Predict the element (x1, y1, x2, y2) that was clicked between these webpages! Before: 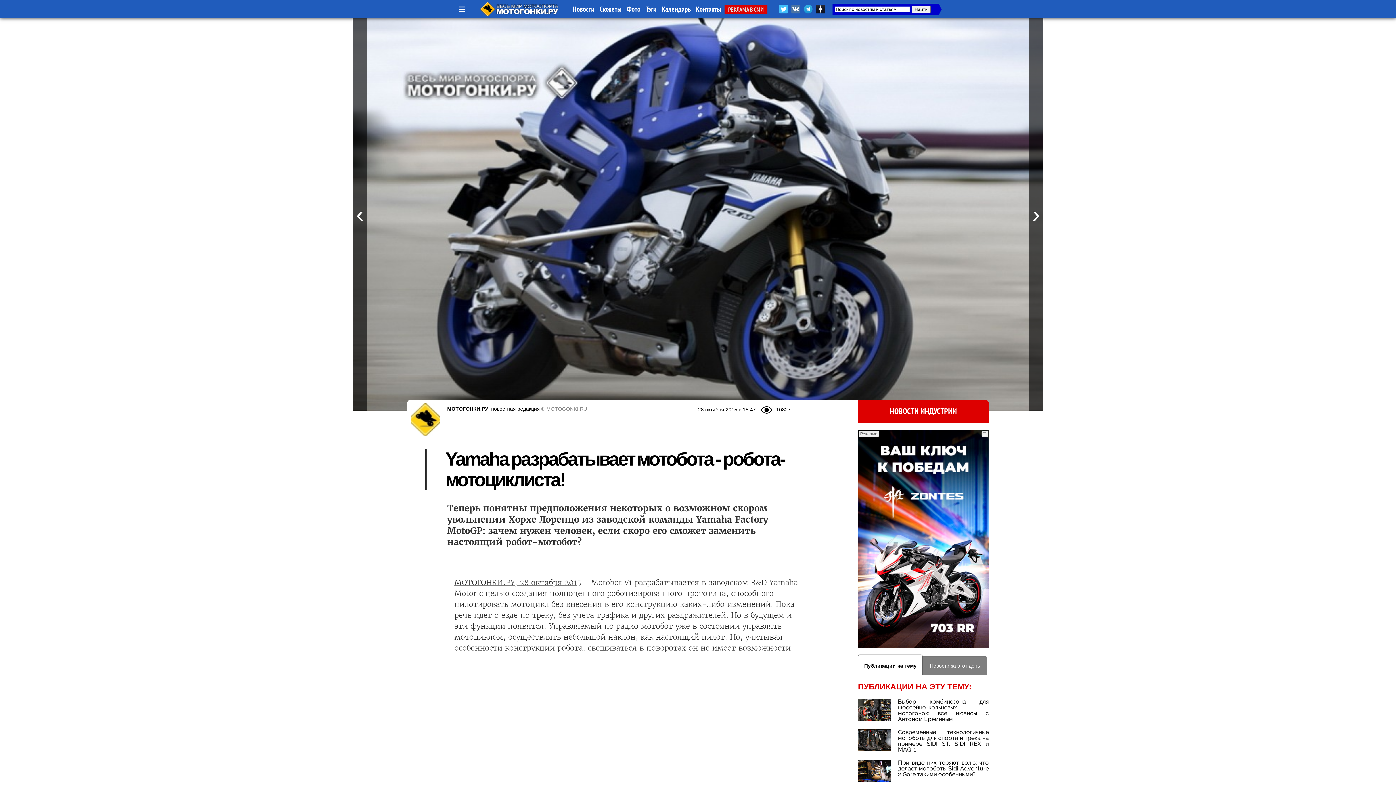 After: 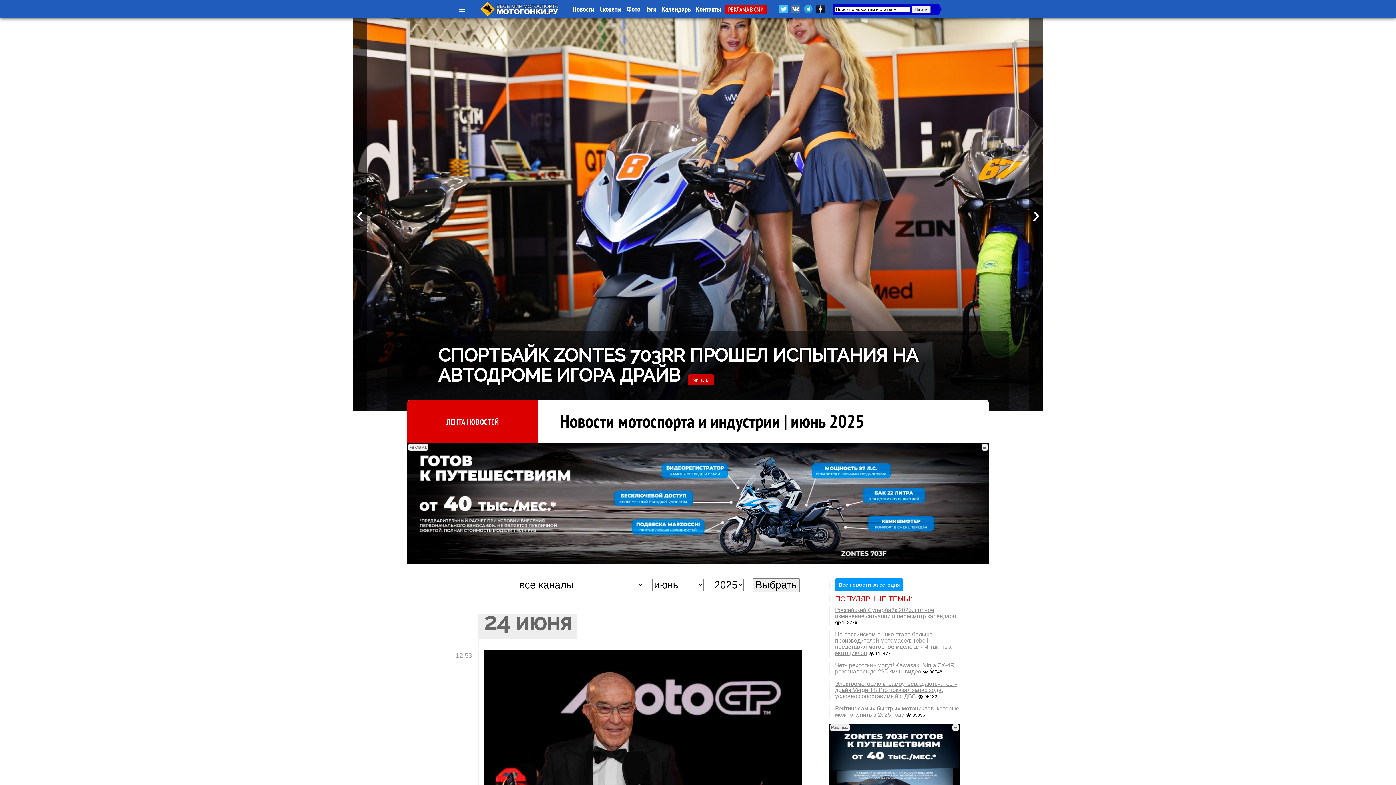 Action: label: Новости bbox: (572, 4, 594, 13)